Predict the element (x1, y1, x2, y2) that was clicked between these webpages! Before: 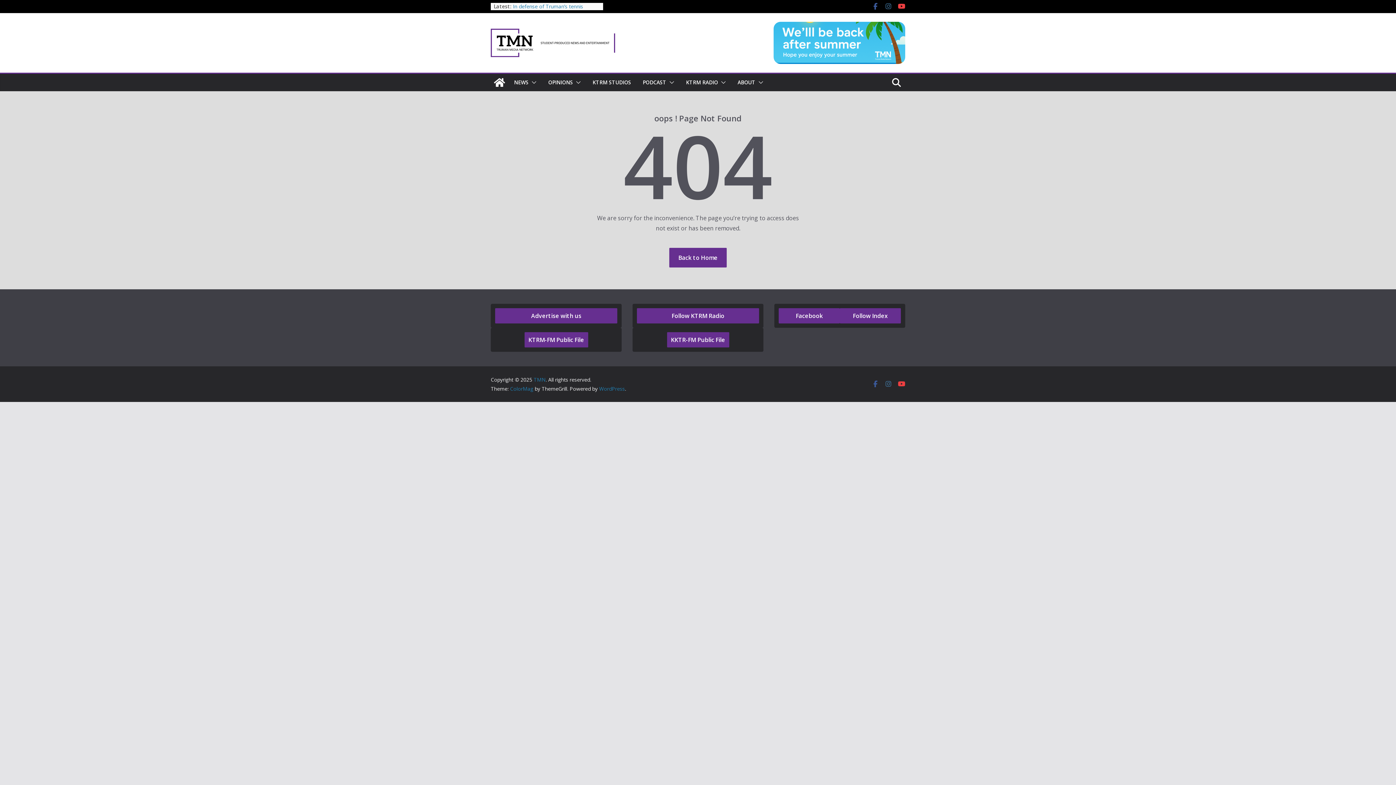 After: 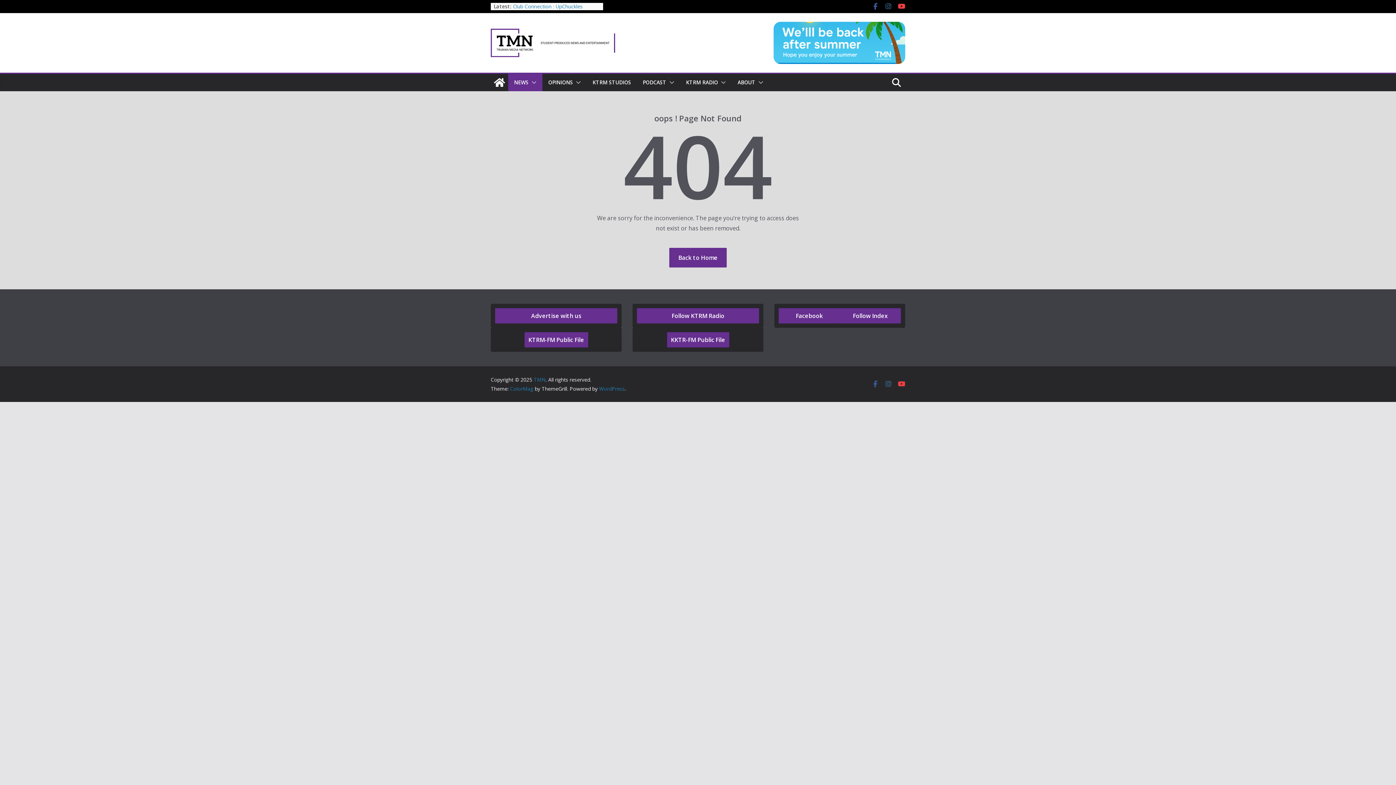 Action: bbox: (528, 77, 536, 87)